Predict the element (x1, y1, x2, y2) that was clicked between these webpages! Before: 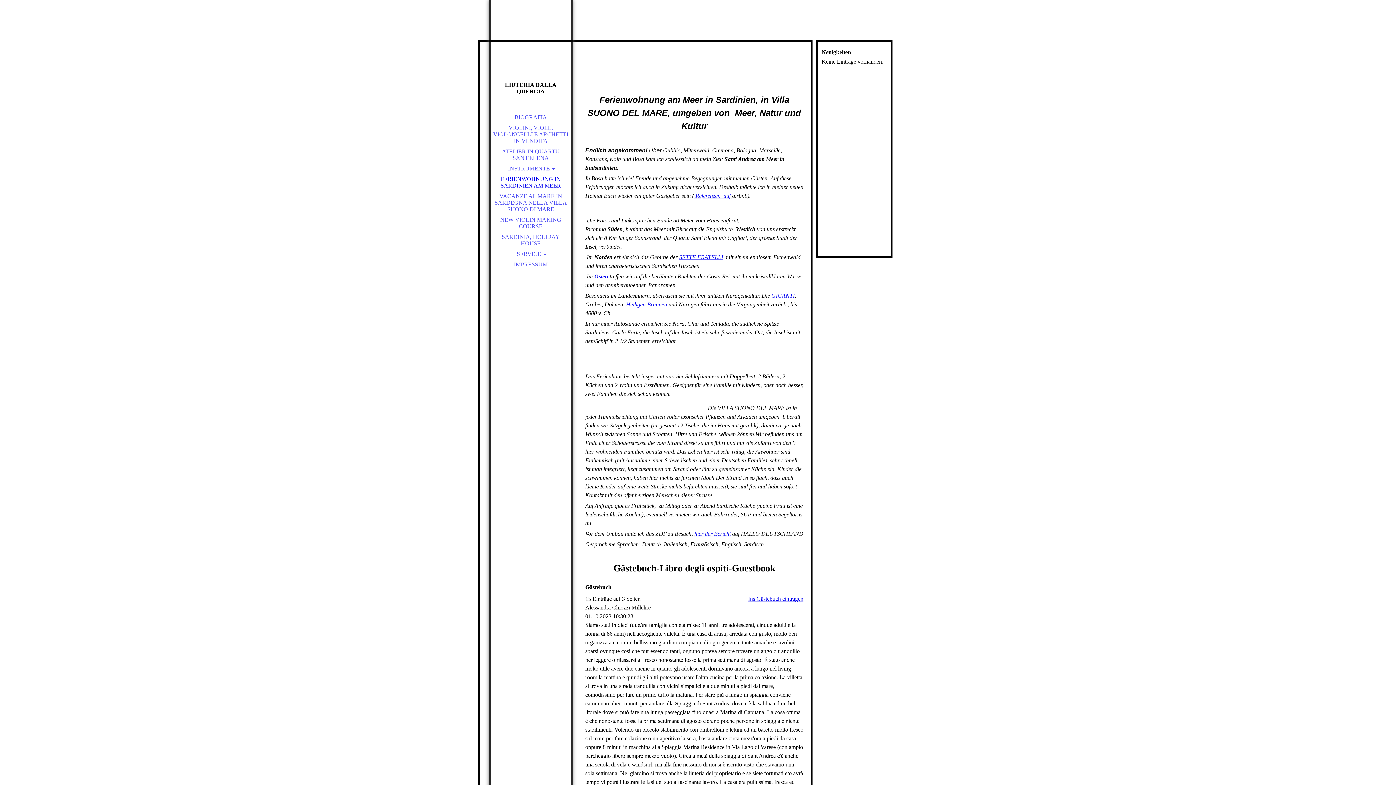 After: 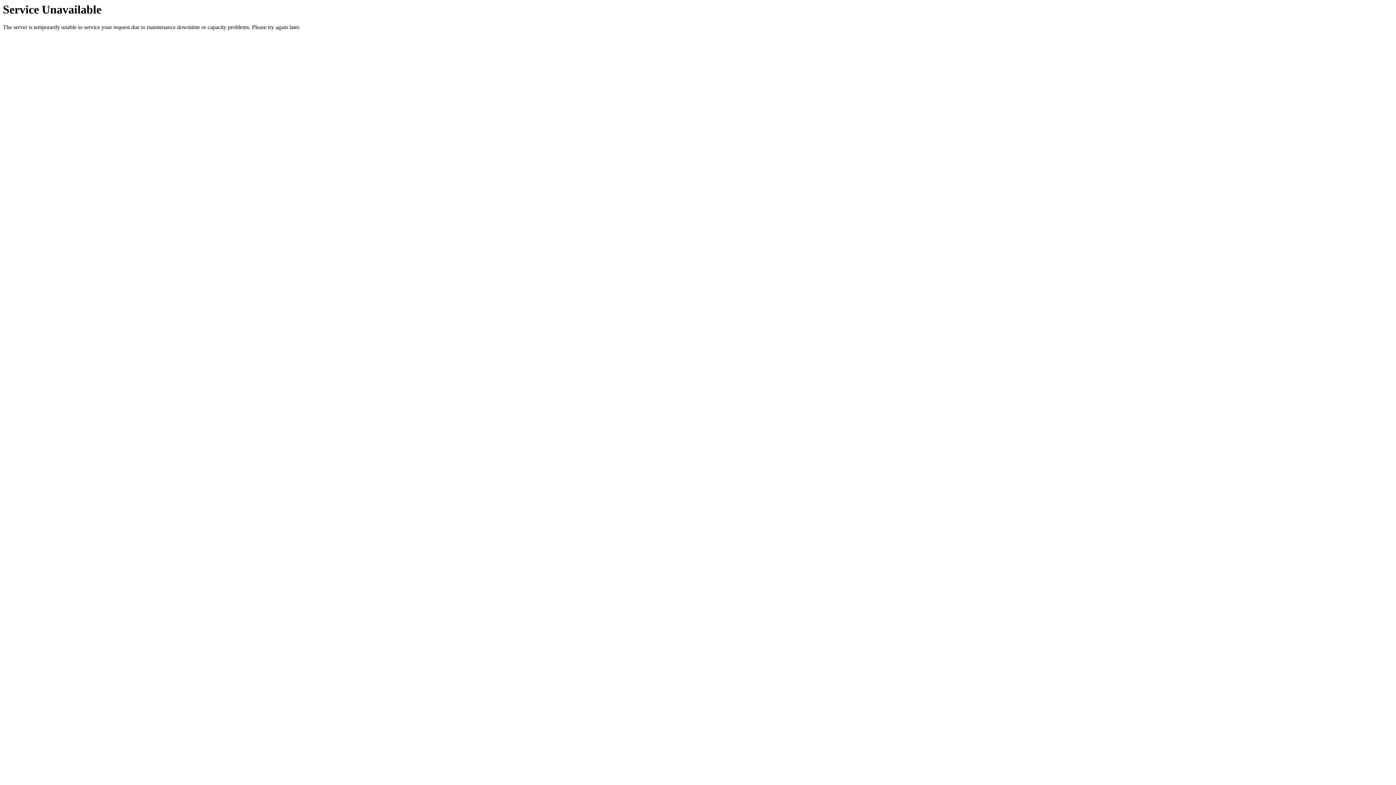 Action: label: NEW VIOLIN MAKING COURSE bbox: (490, 214, 570, 231)